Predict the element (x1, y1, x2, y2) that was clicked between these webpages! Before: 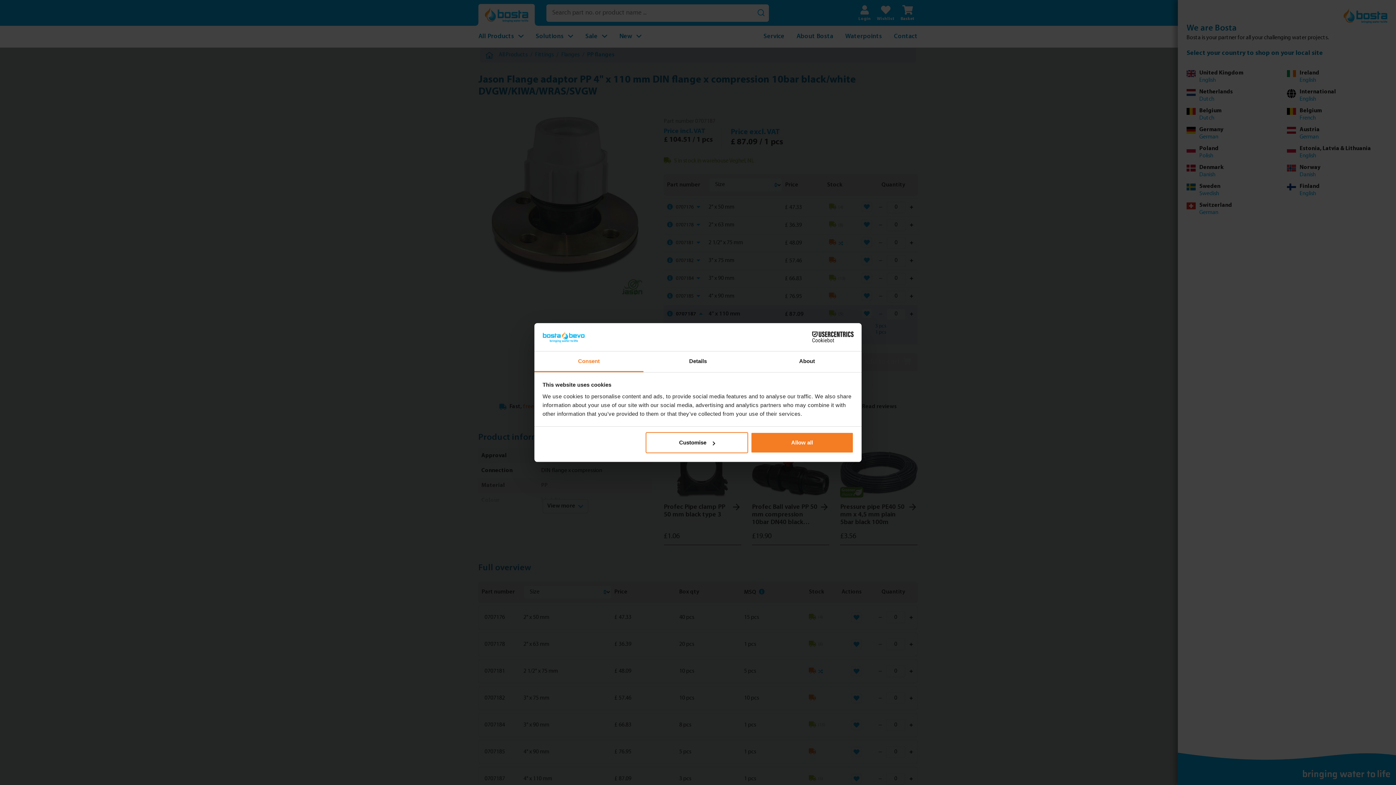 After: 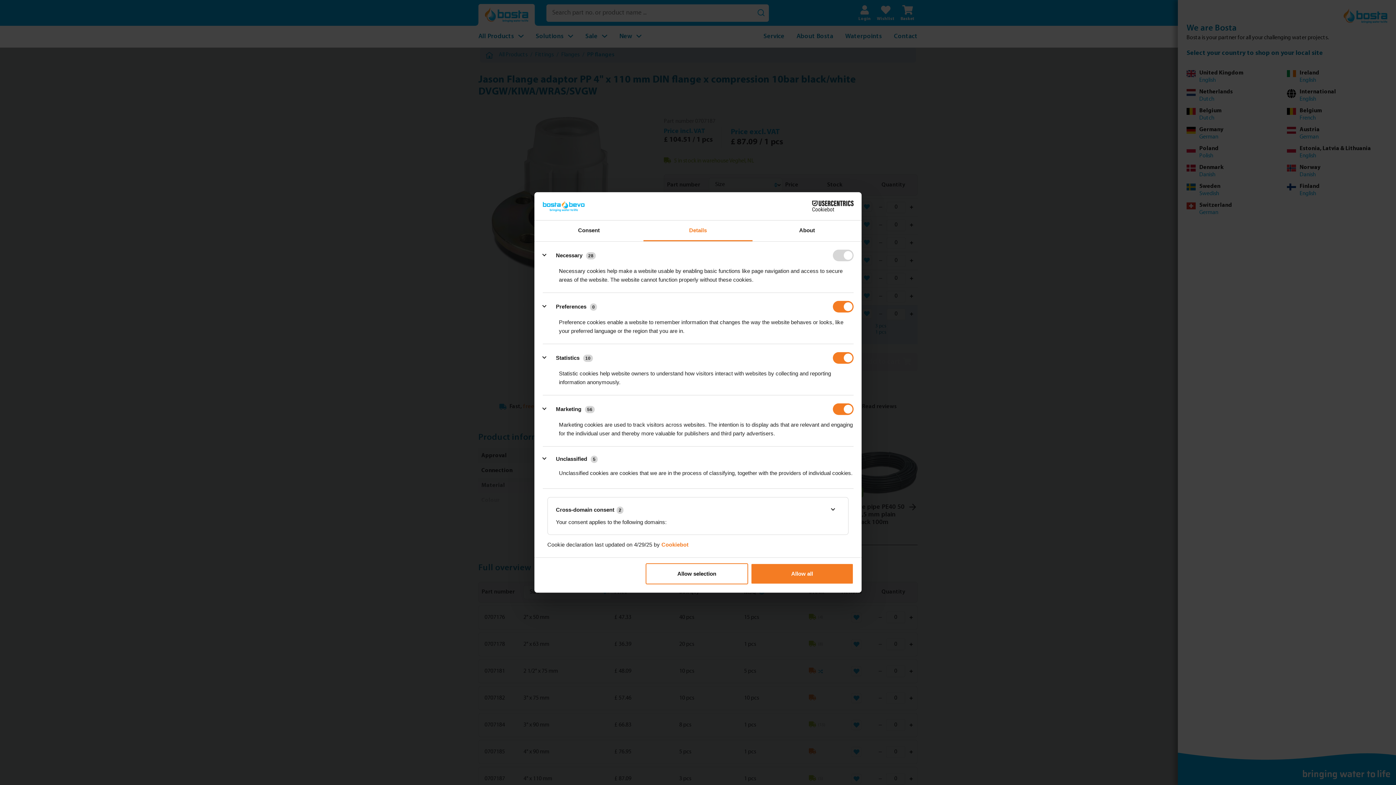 Action: label: Details bbox: (643, 351, 752, 372)